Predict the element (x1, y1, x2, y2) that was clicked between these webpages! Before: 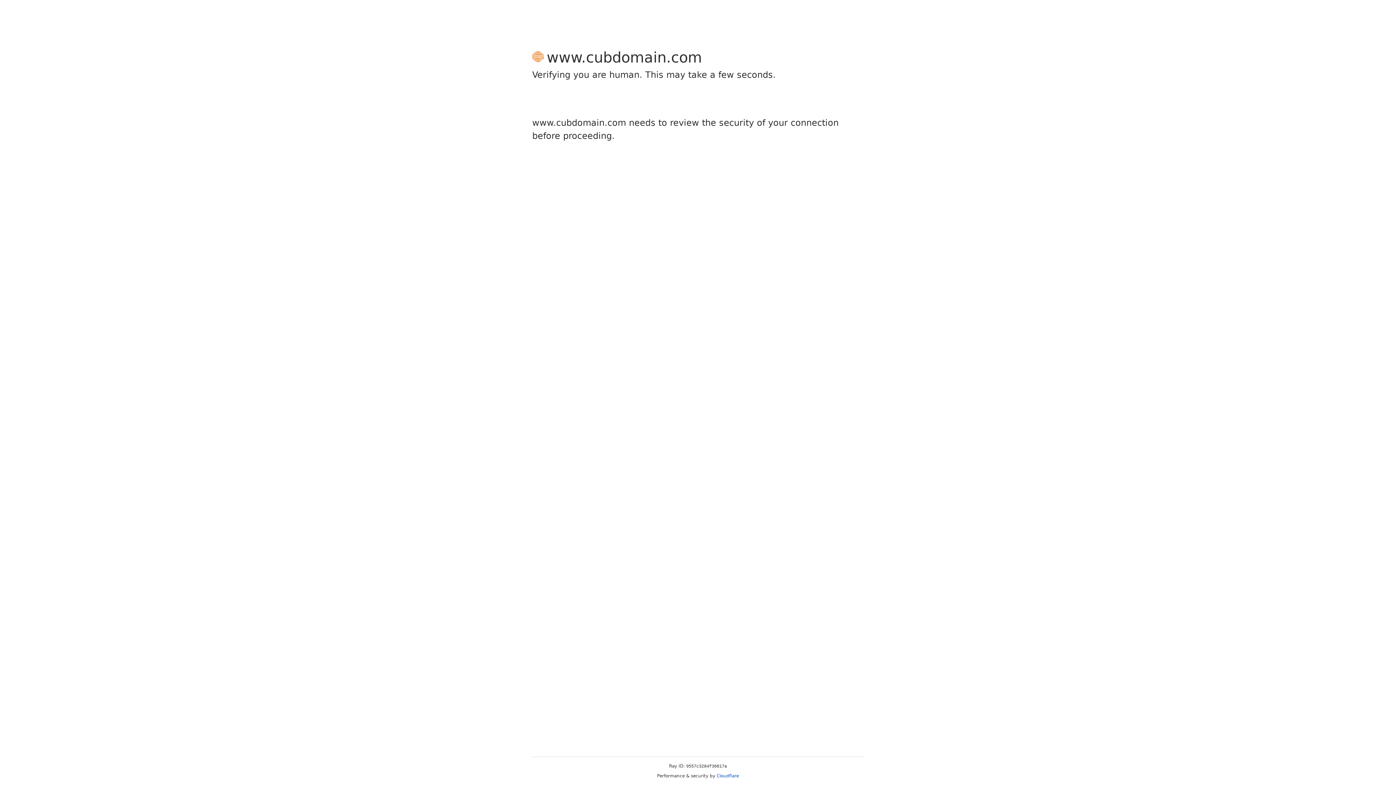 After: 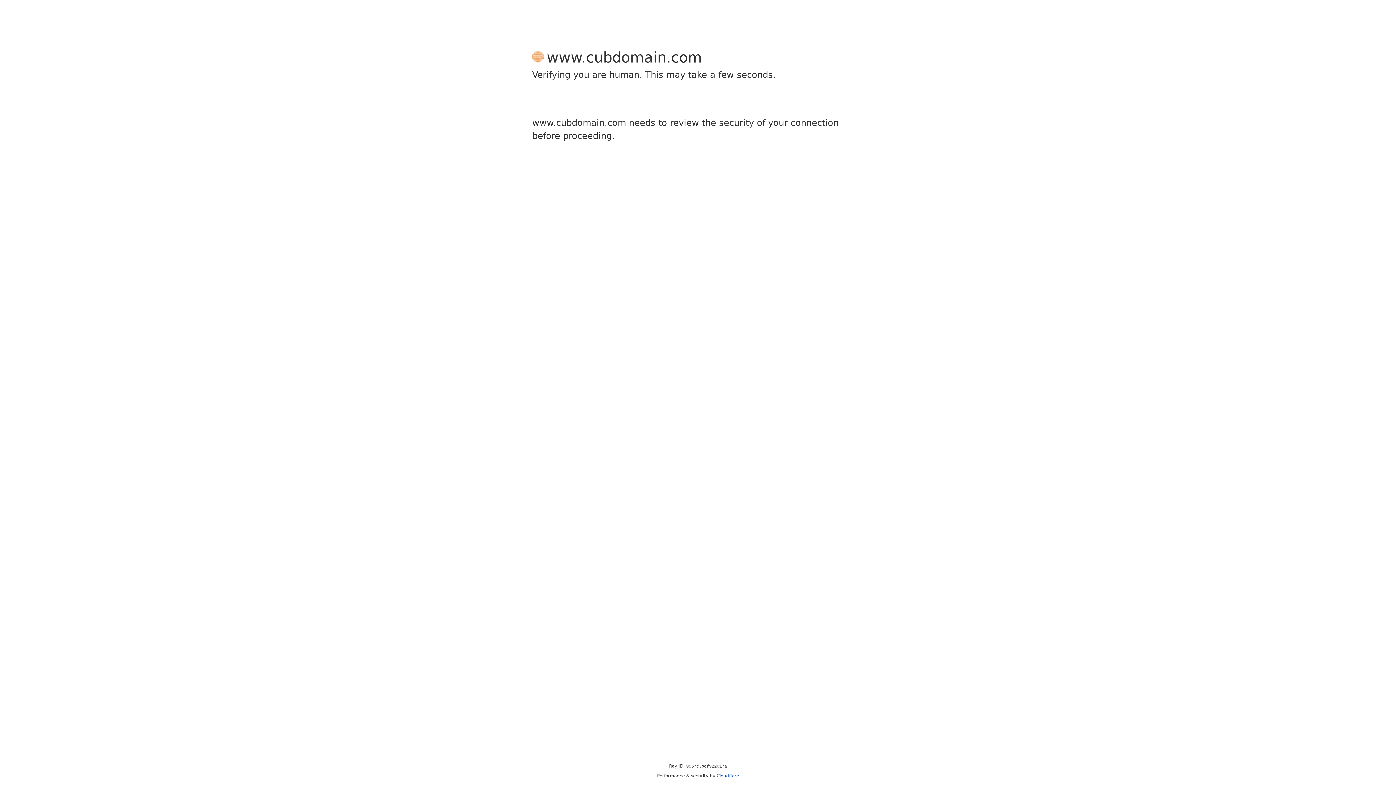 Action: label: Cloudflare bbox: (716, 773, 739, 778)